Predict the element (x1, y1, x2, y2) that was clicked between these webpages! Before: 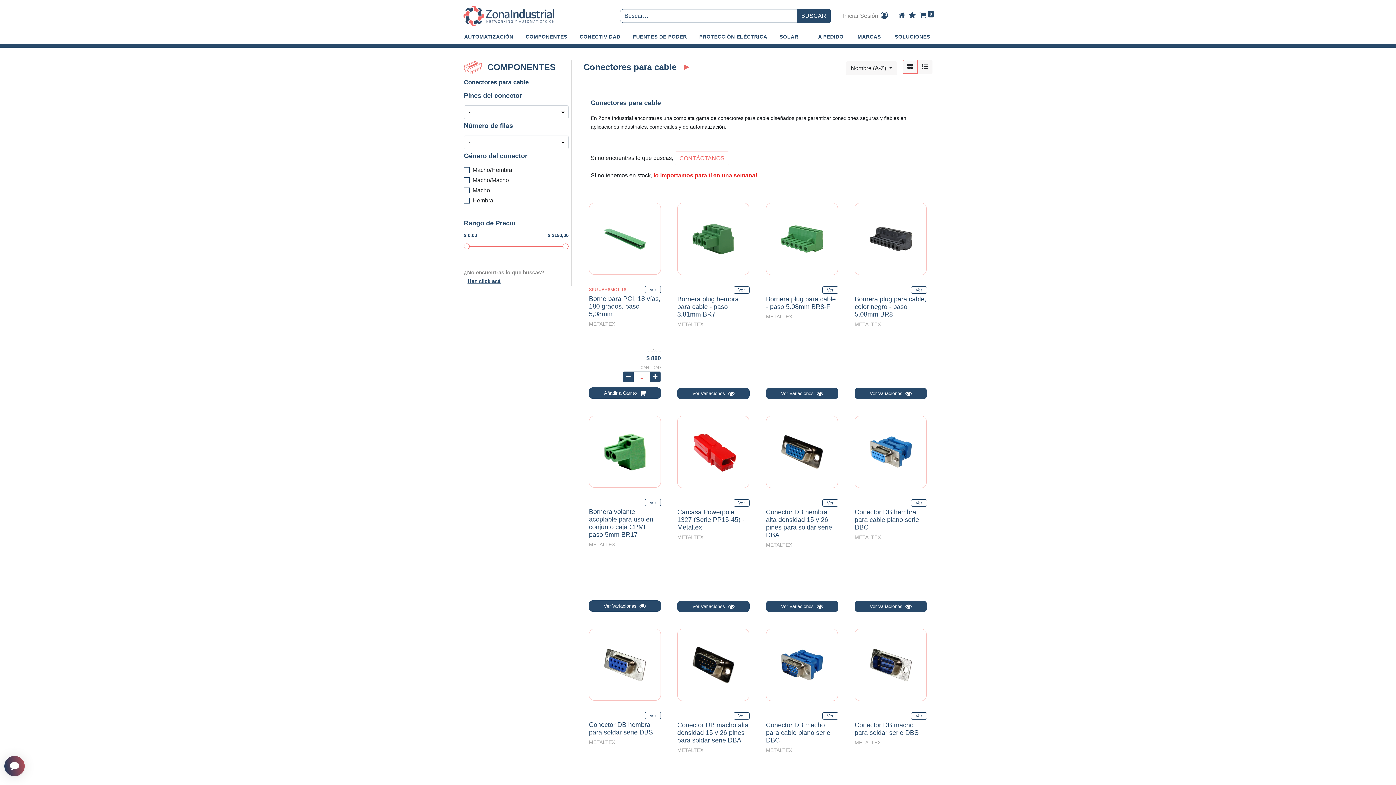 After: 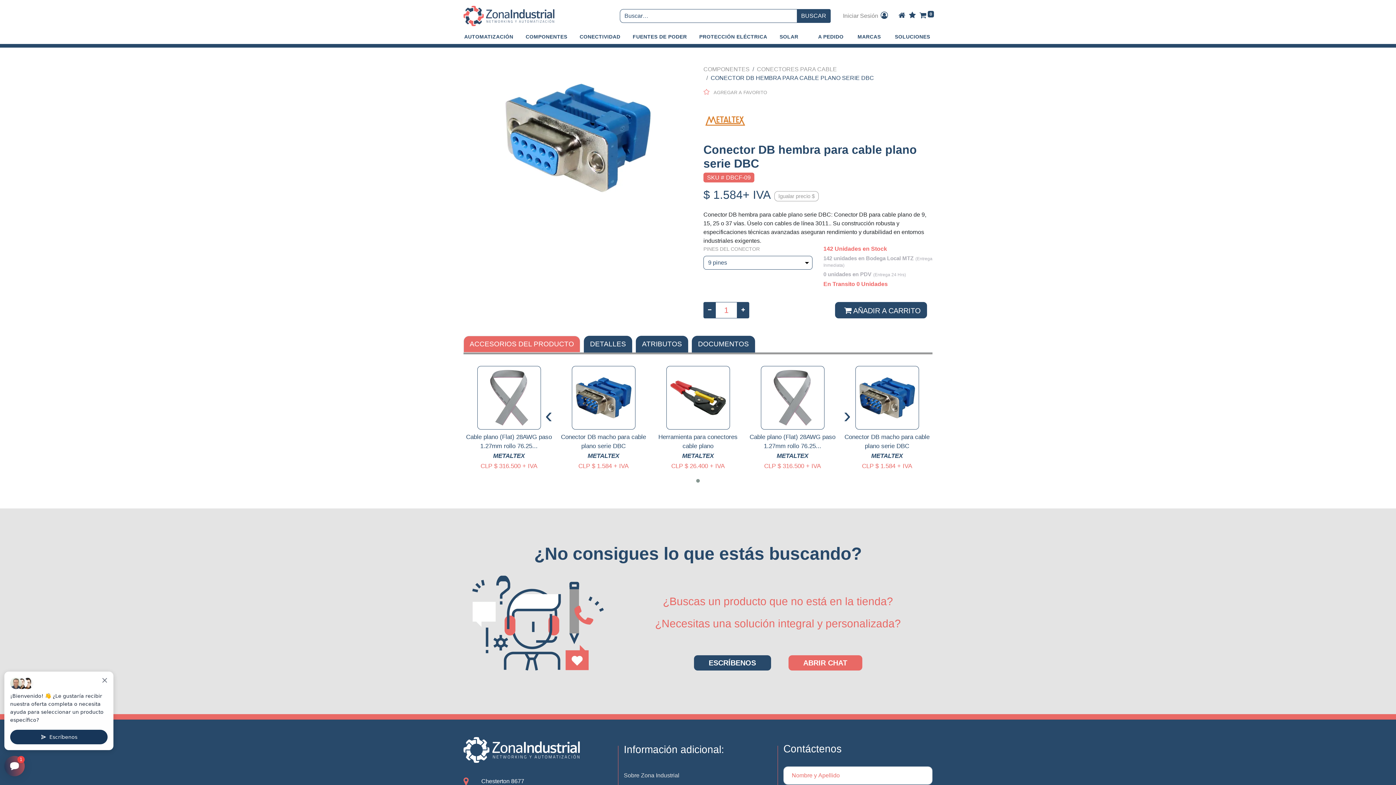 Action: label: Conector DB hembra para cable plano serie DBC bbox: (854, 508, 919, 531)